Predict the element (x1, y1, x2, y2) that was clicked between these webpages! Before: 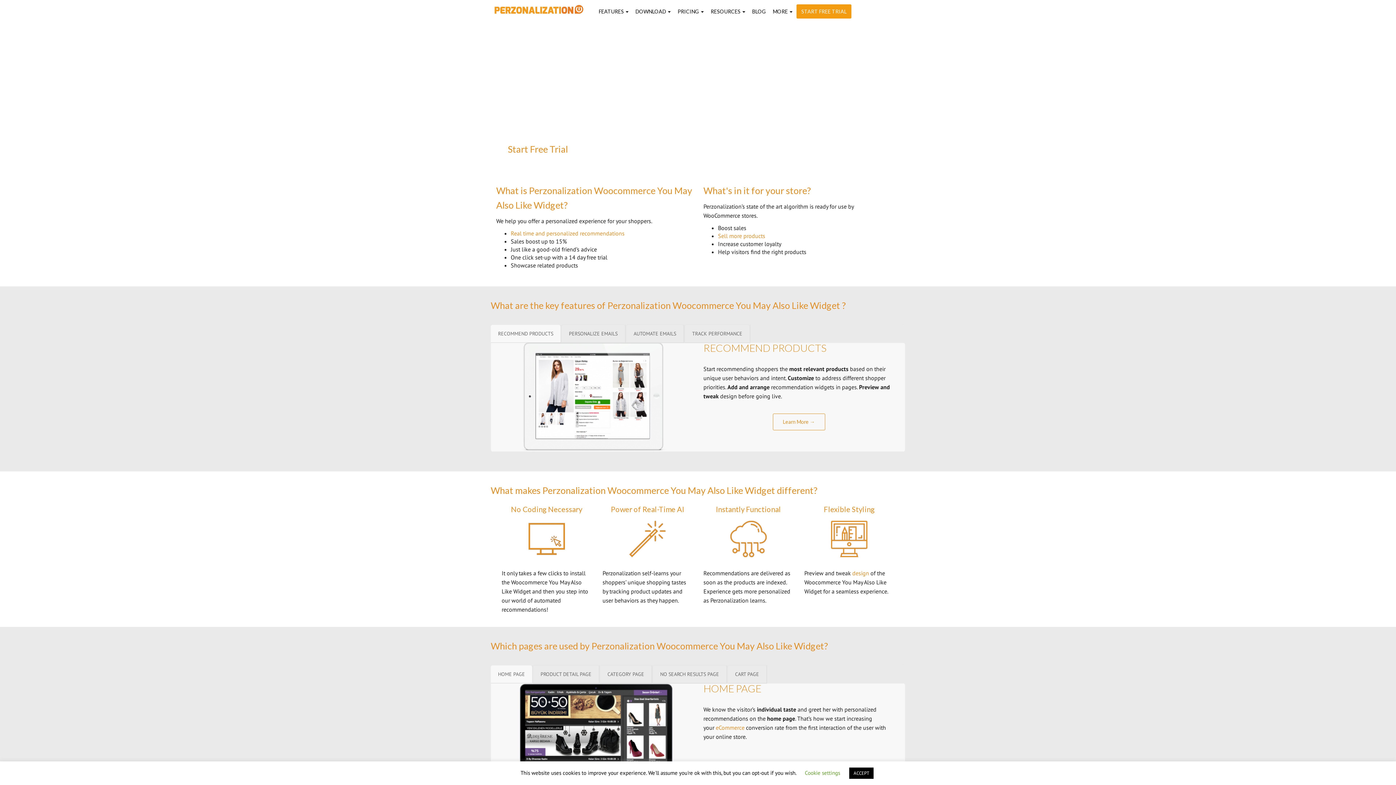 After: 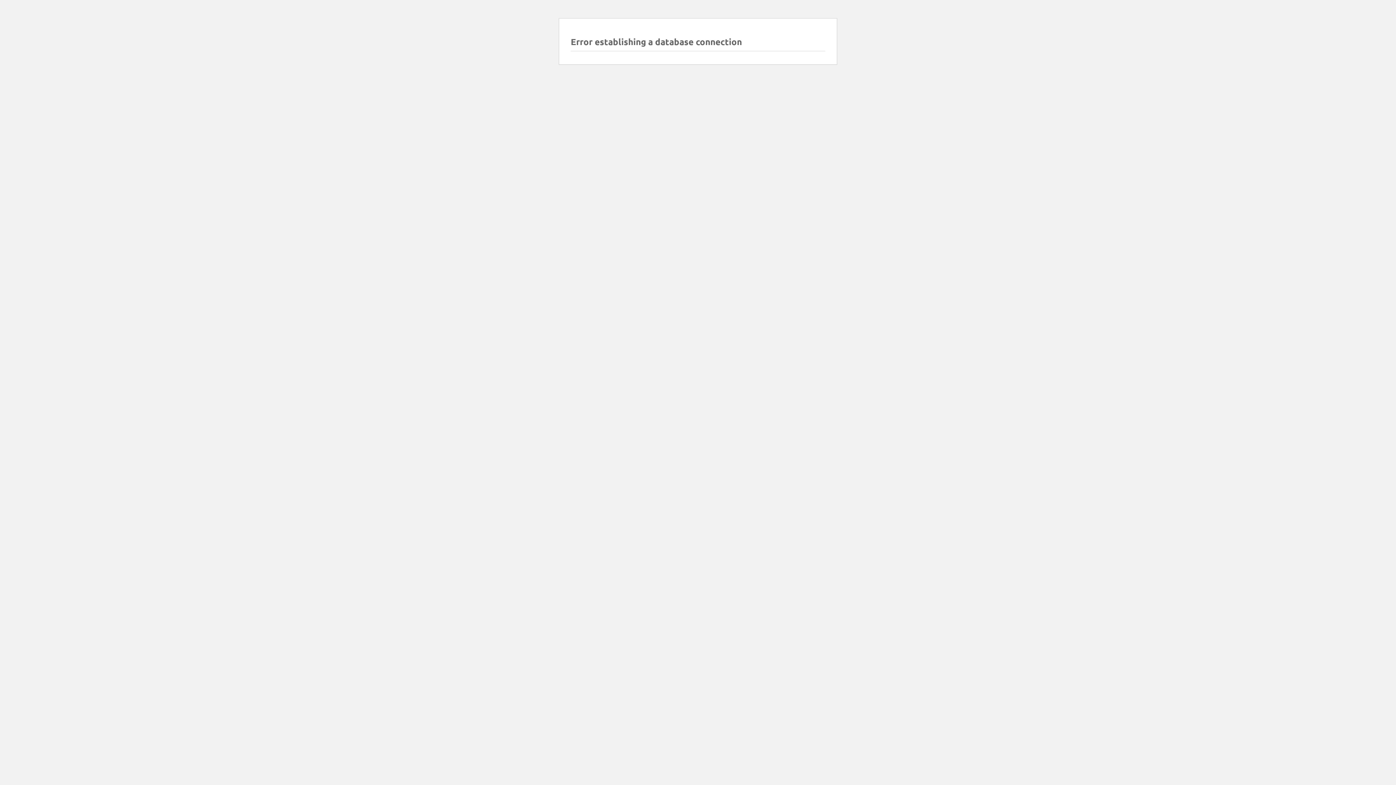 Action: label: Real time and personalized recommendations bbox: (510, 229, 624, 237)